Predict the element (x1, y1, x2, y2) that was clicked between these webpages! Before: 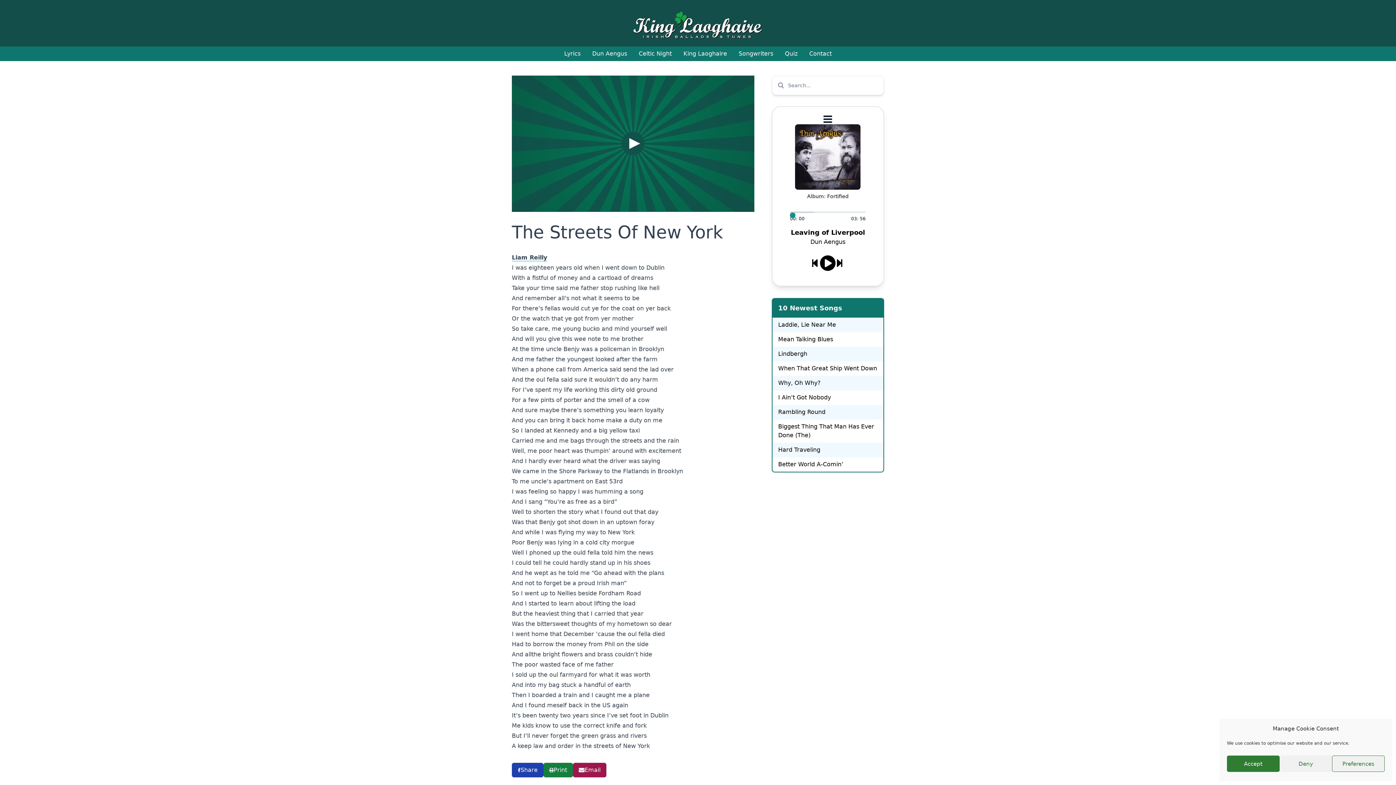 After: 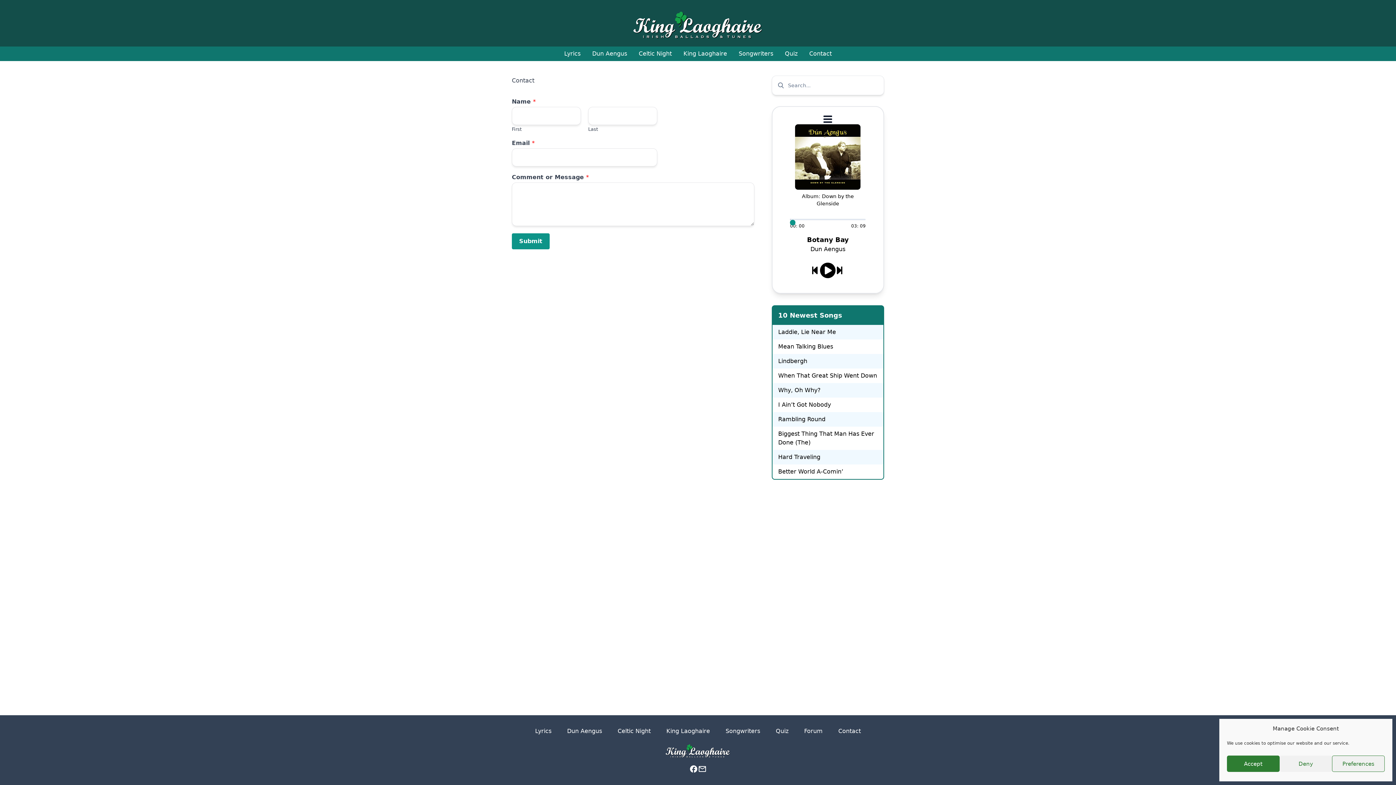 Action: bbox: (809, 49, 832, 58) label: Contact